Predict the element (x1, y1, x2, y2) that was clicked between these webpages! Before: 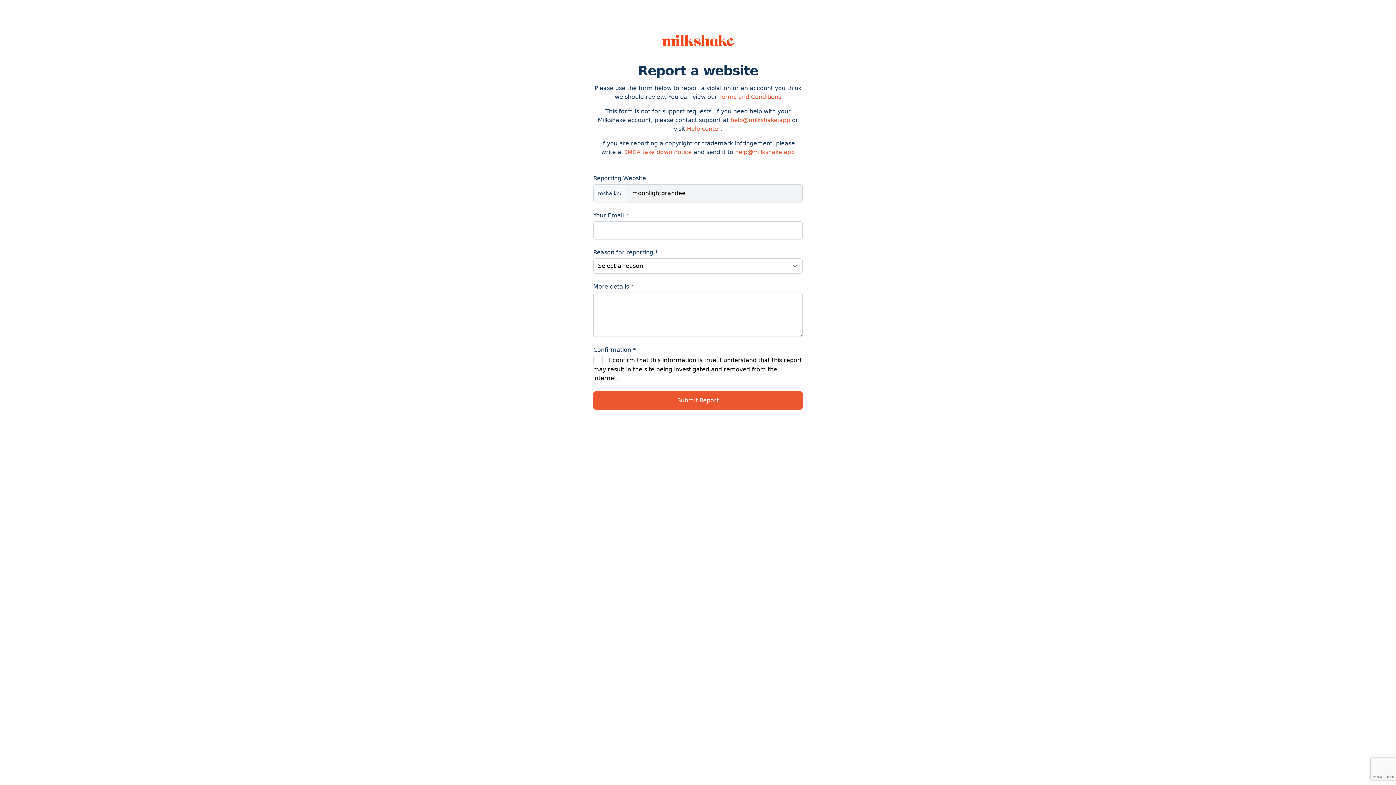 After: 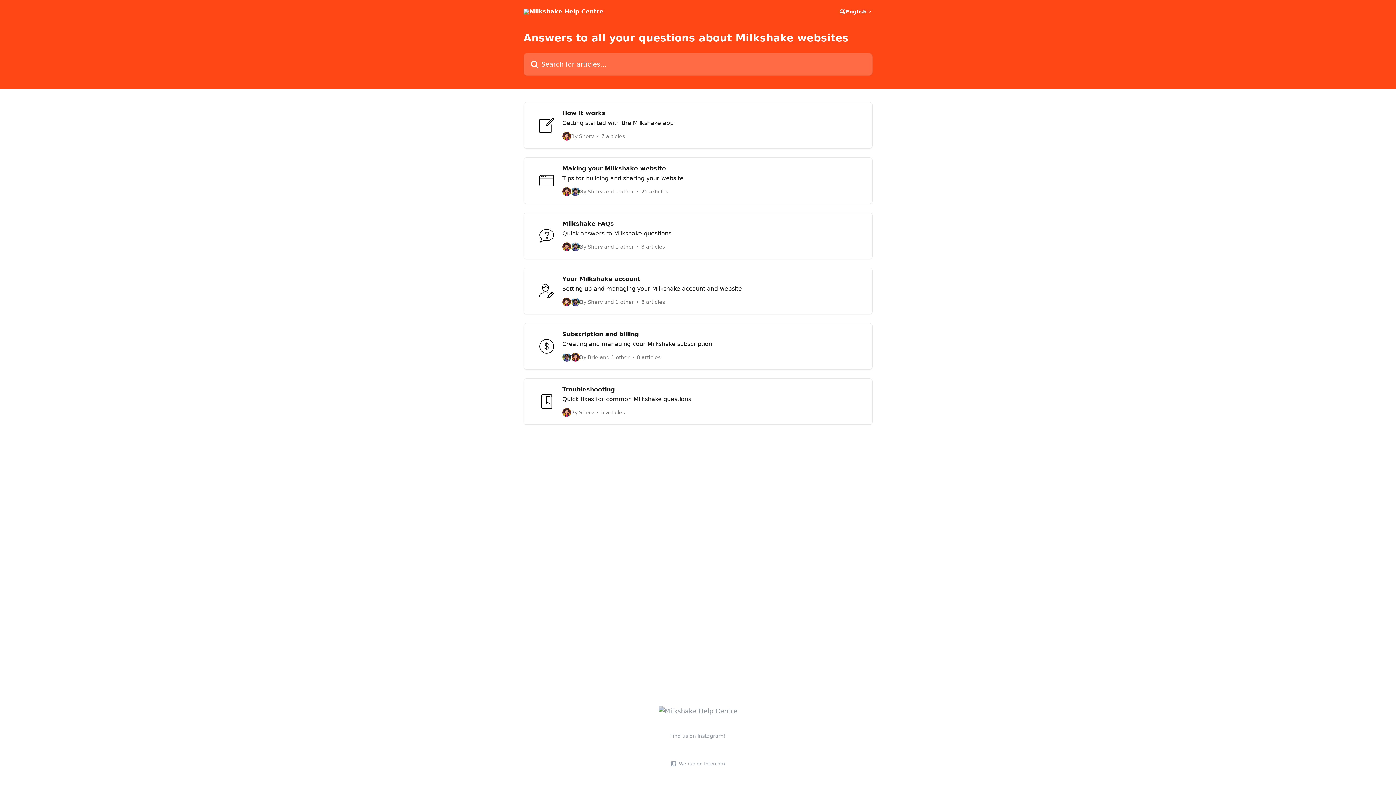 Action: bbox: (687, 125, 720, 132) label: Help center